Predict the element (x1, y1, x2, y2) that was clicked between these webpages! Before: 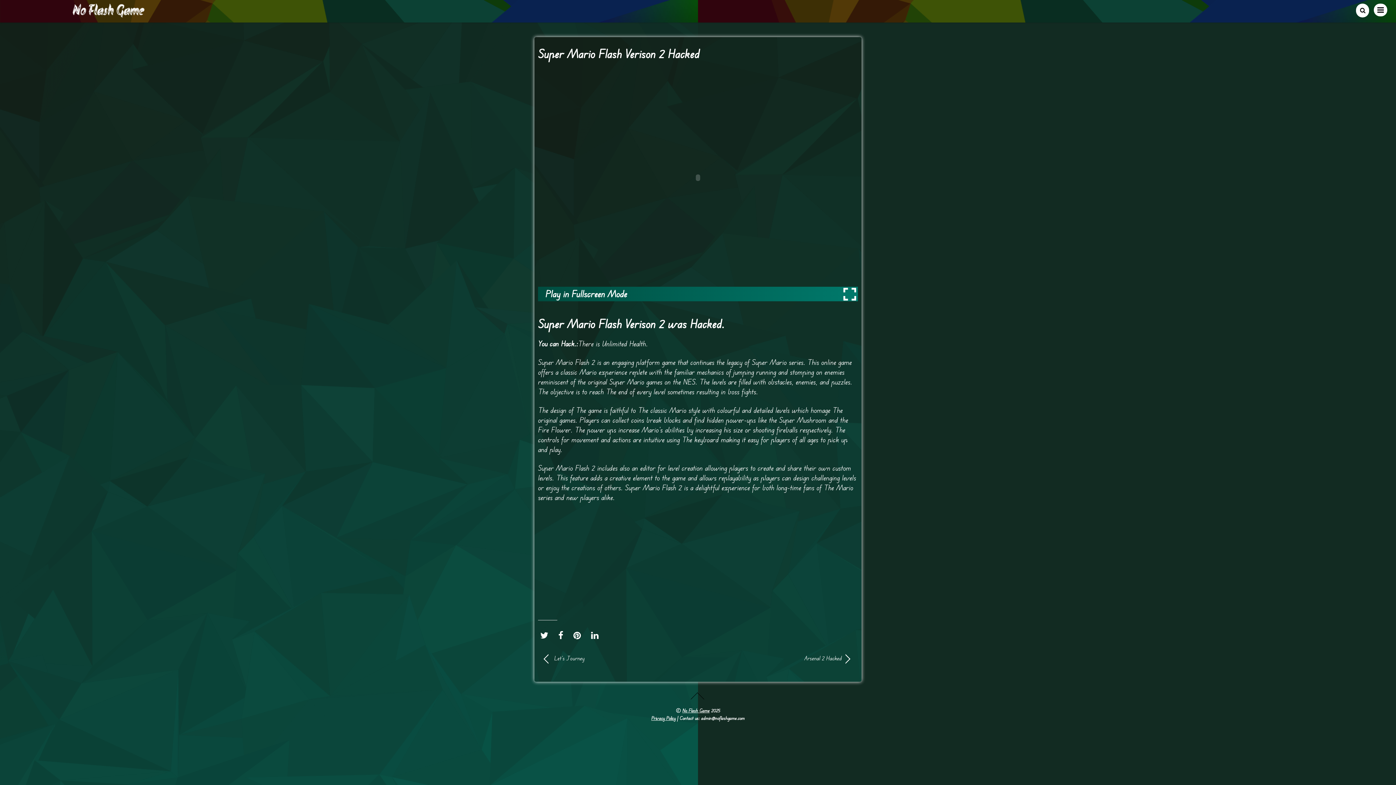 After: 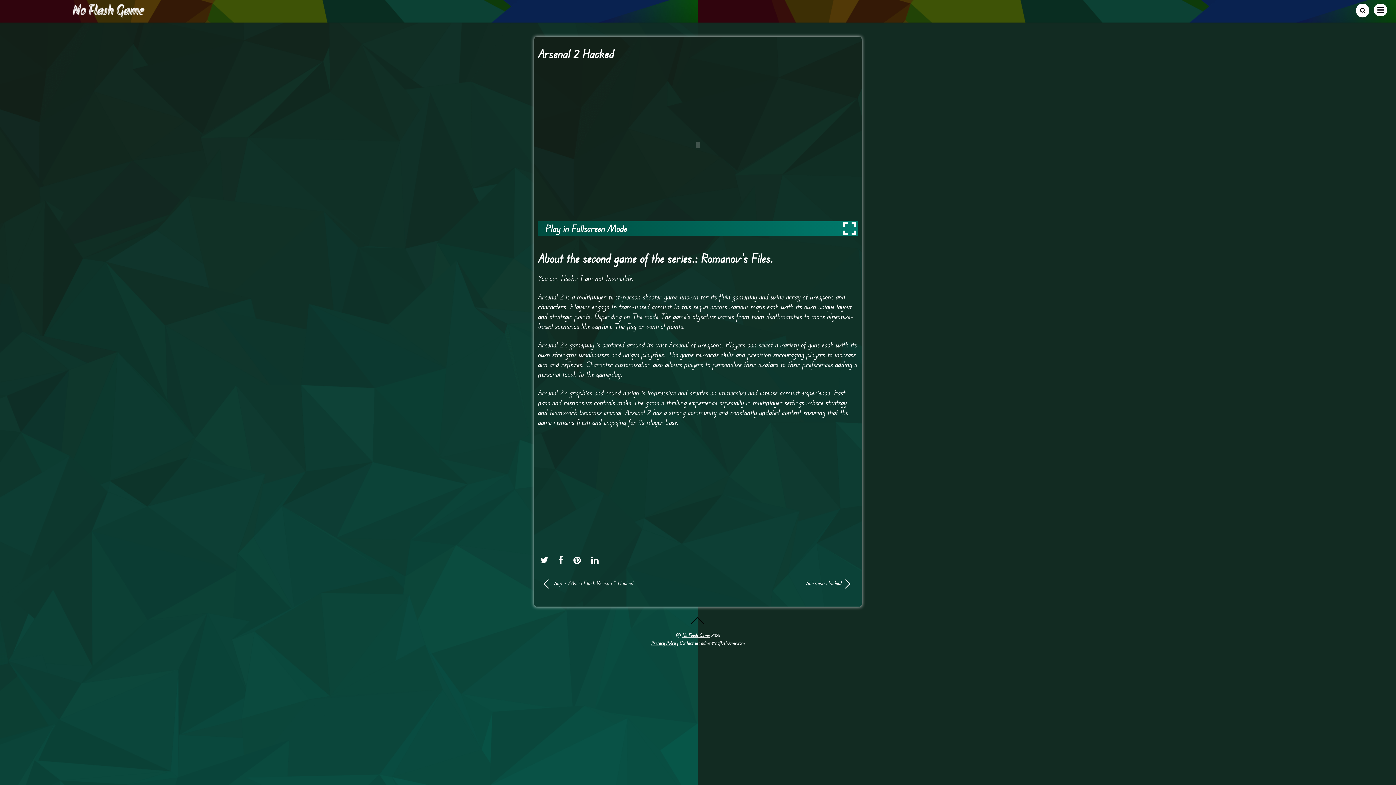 Action: bbox: (707, 653, 842, 663) label: »
Arsenal 2 Hacked